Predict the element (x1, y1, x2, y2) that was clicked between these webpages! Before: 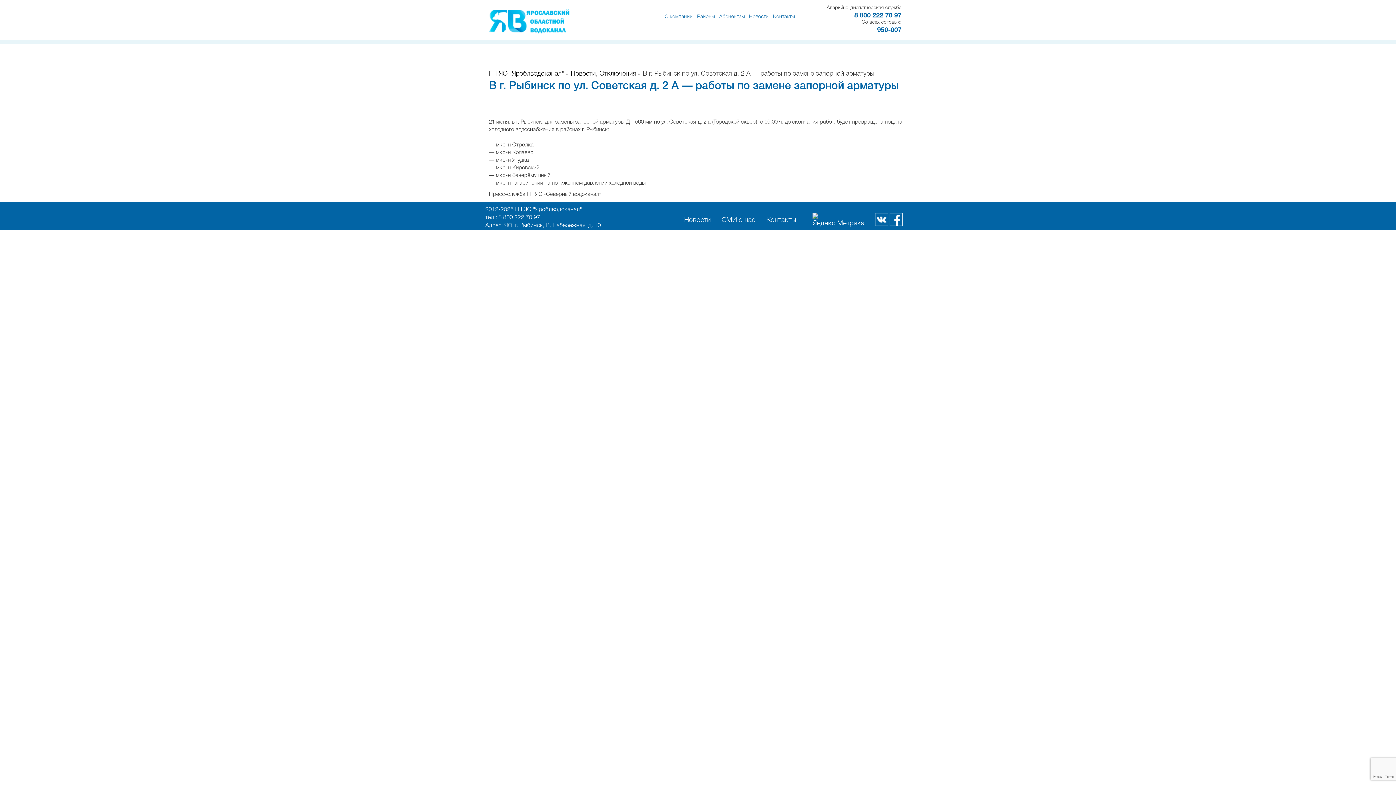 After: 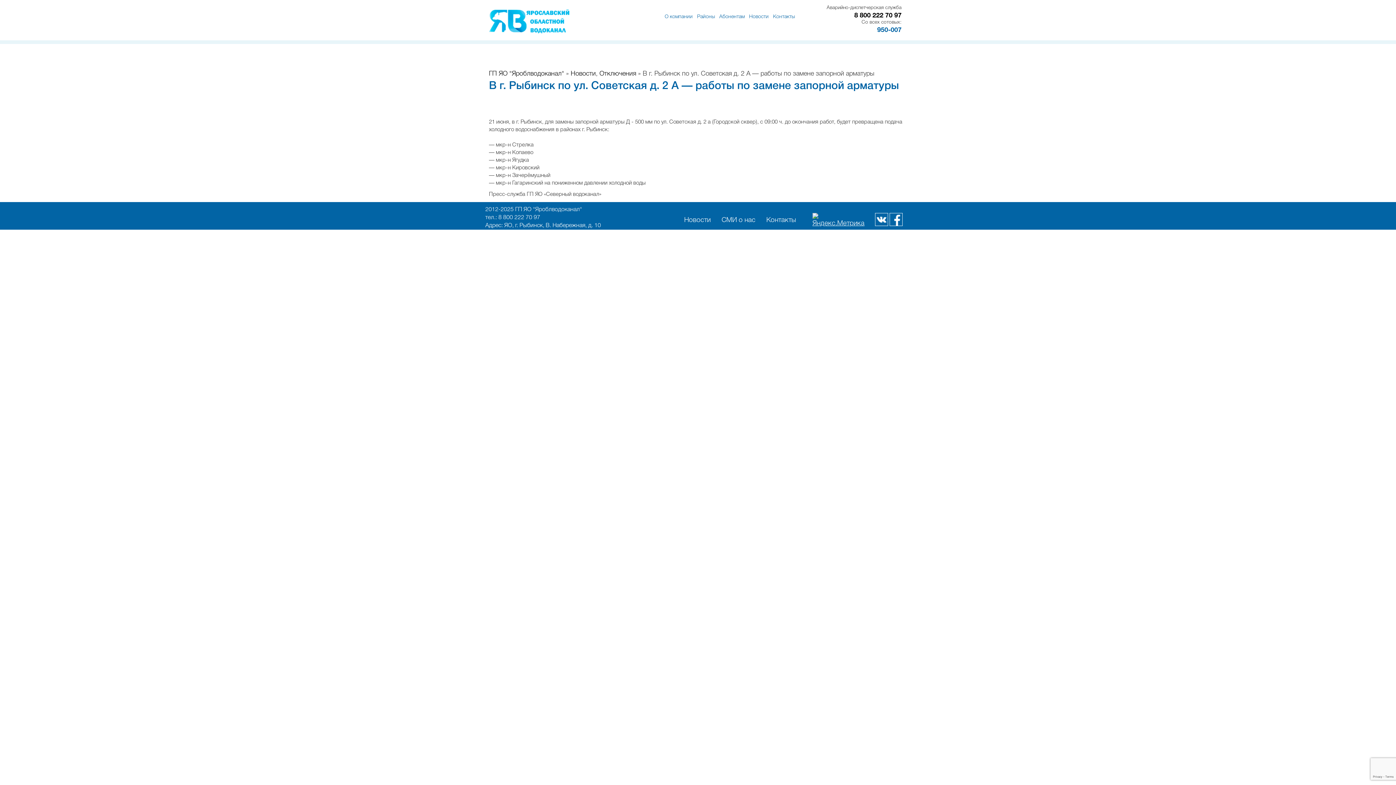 Action: bbox: (854, 12, 901, 18) label: 8 800 222 70 97